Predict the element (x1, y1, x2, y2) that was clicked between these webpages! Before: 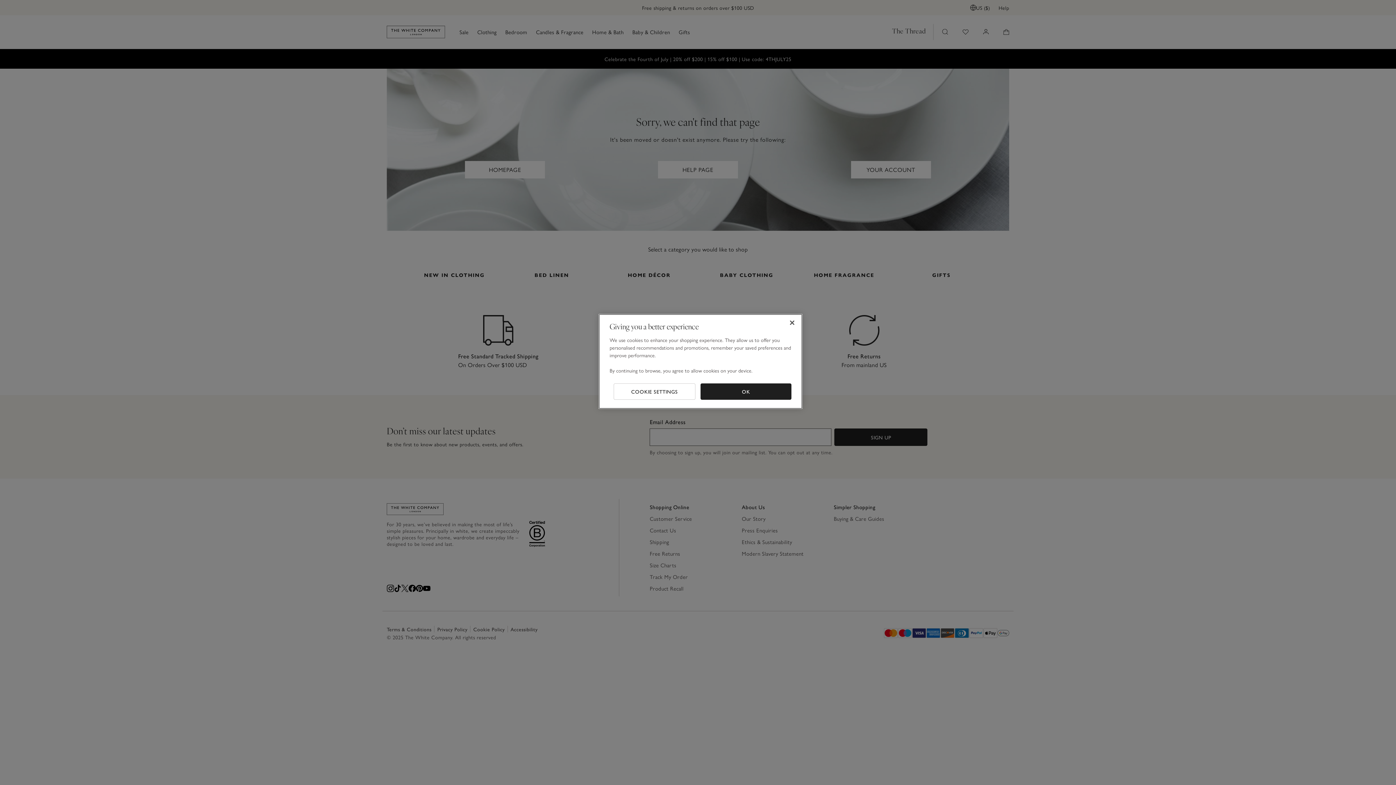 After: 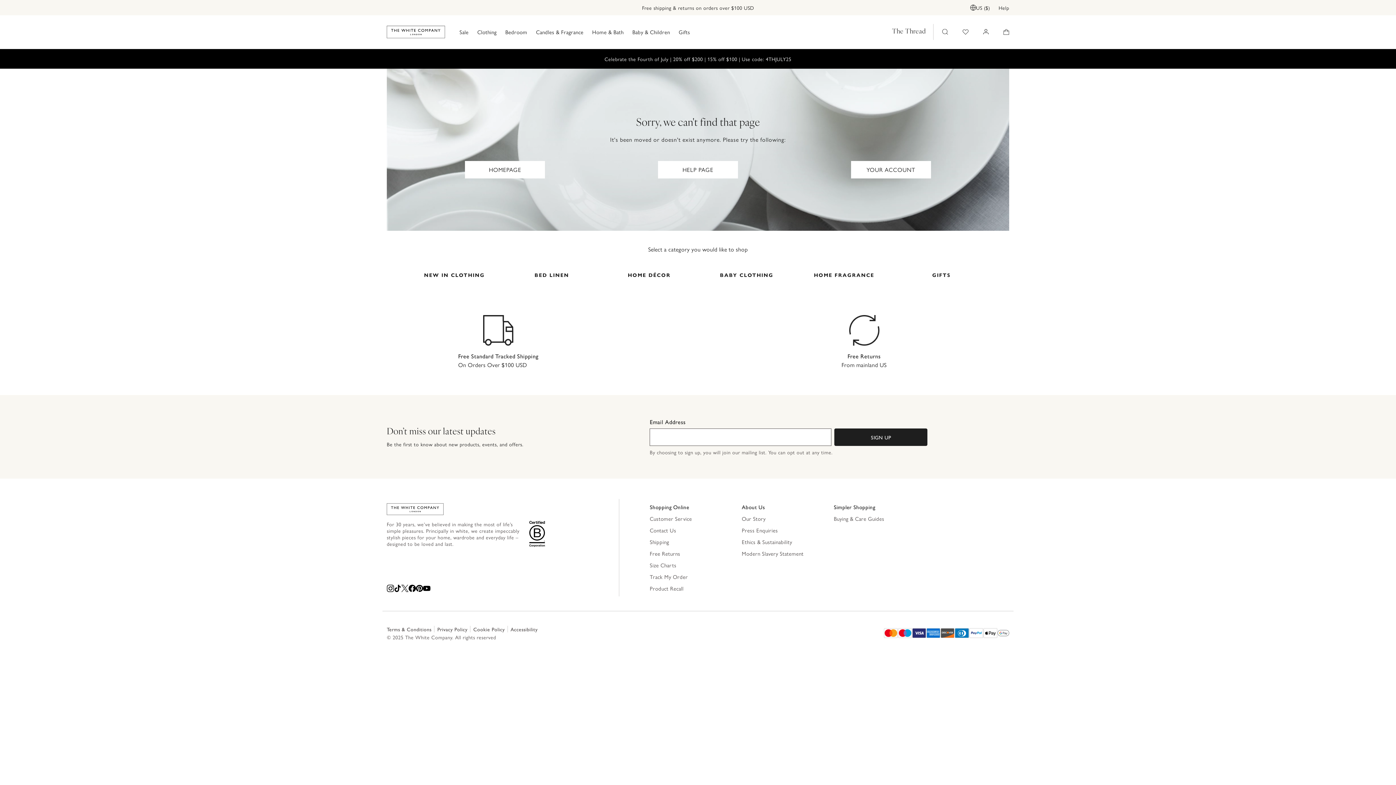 Action: bbox: (784, 314, 800, 330) label: Close